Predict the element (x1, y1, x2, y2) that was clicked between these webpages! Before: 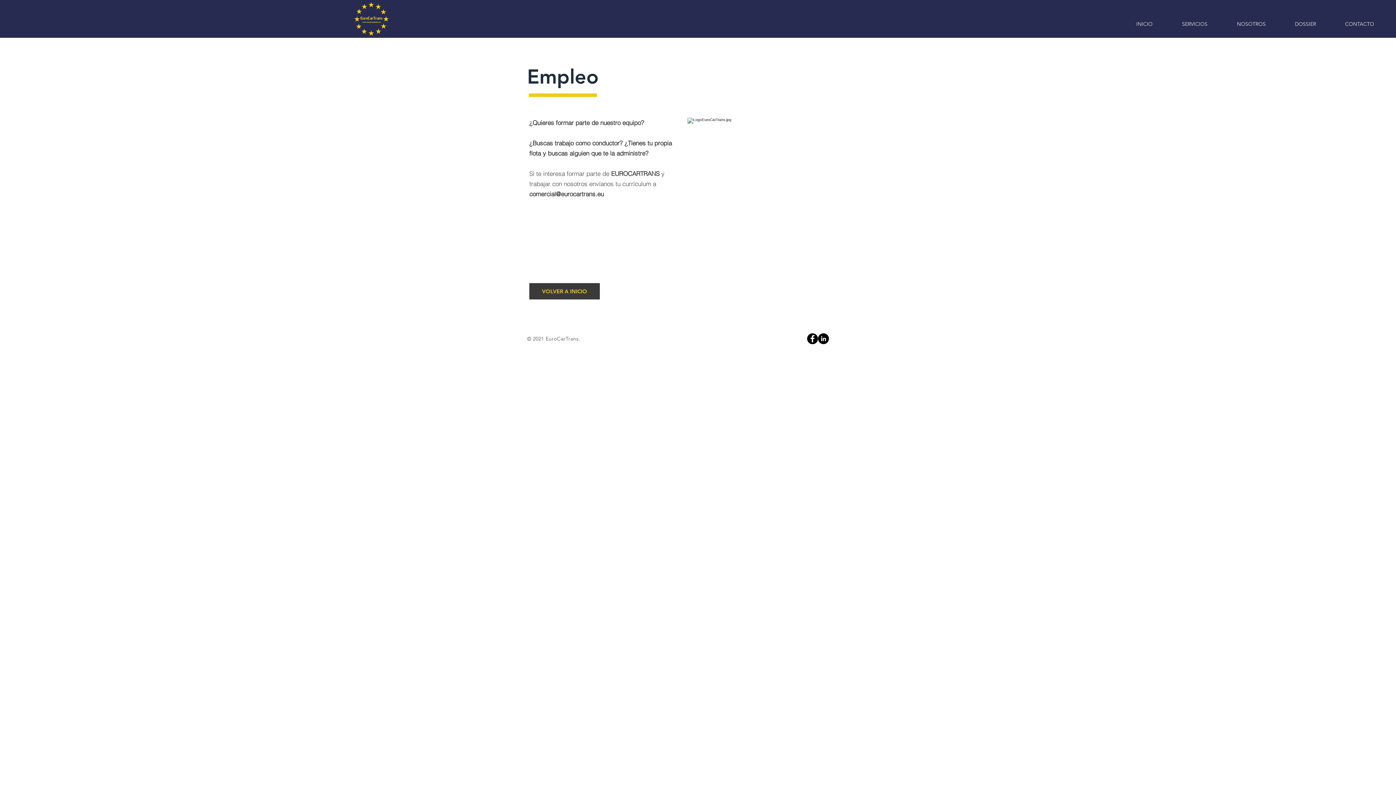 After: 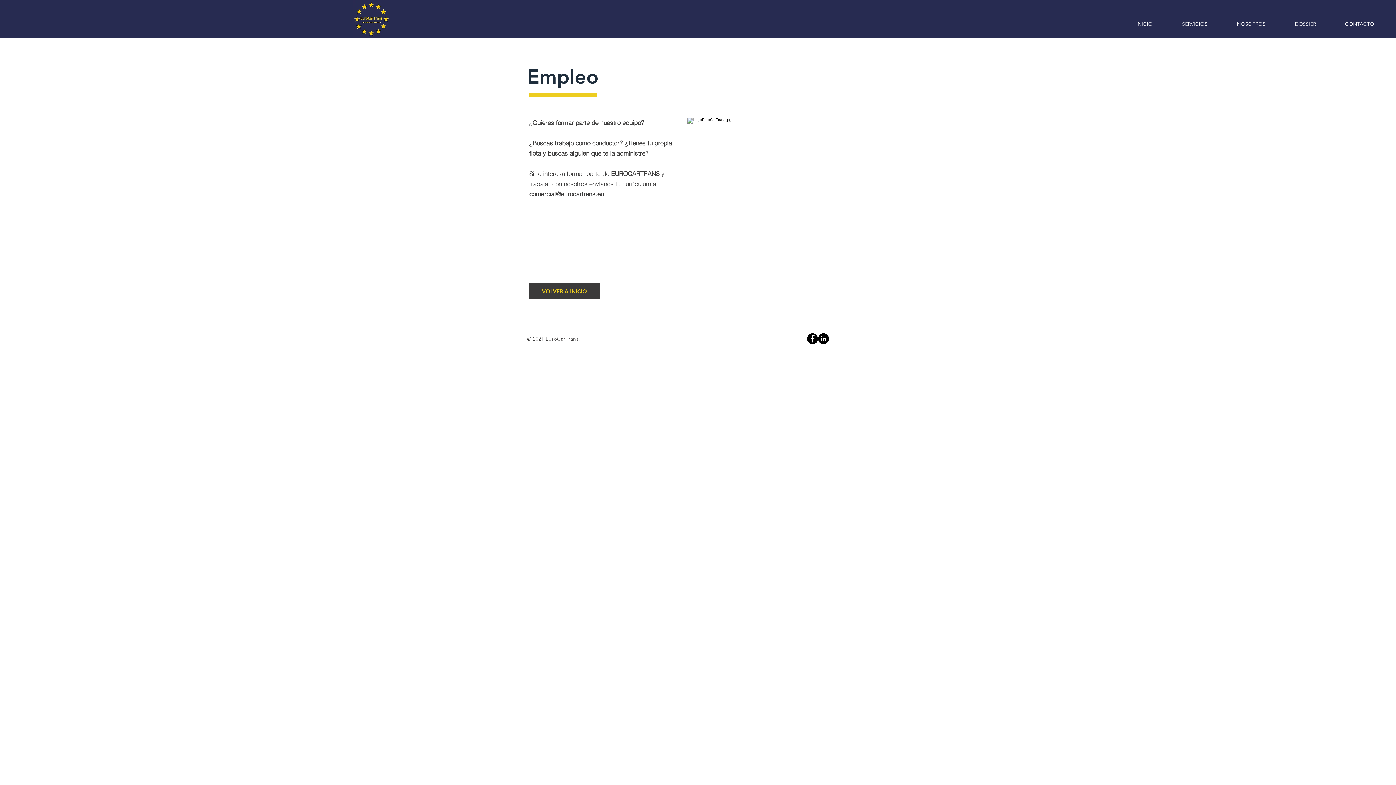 Action: bbox: (807, 333, 818, 344) label: Facebook